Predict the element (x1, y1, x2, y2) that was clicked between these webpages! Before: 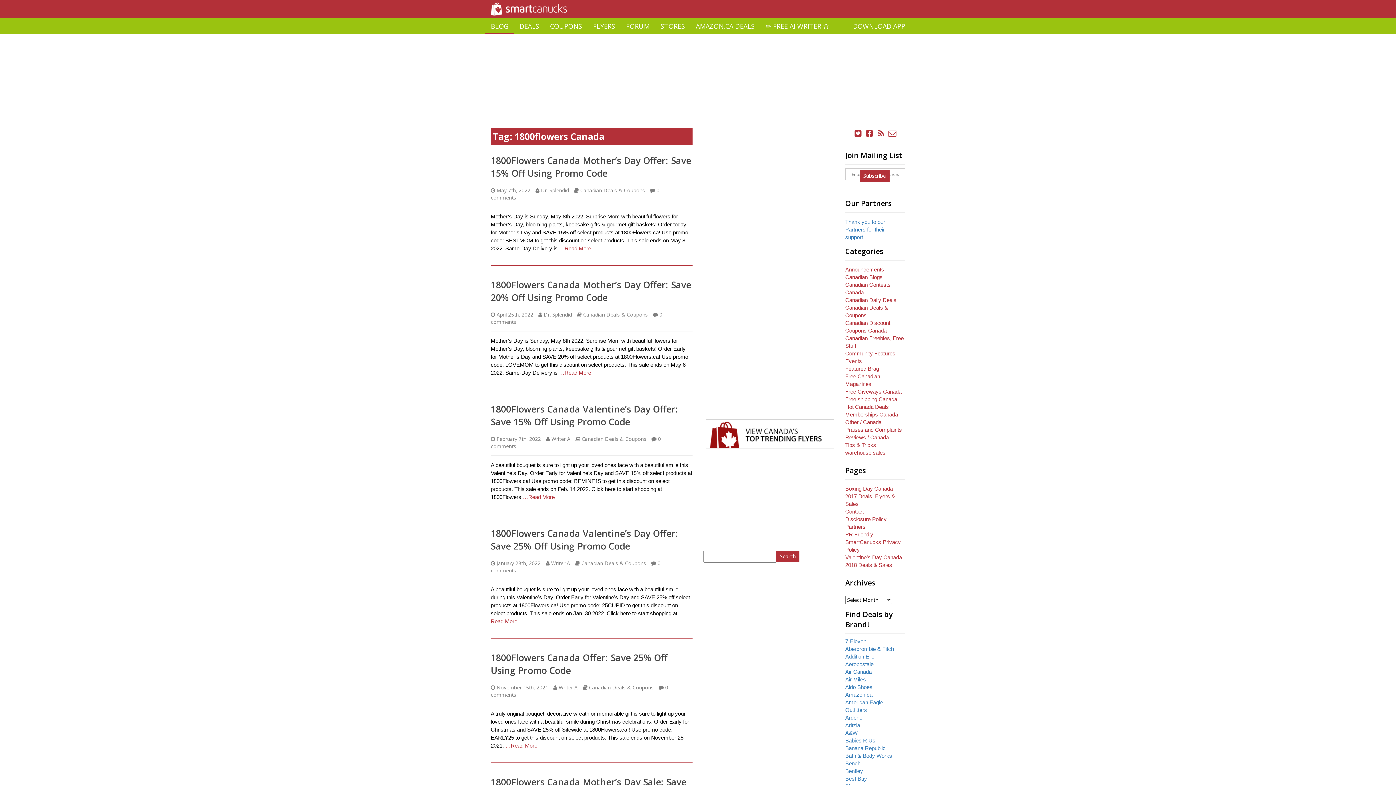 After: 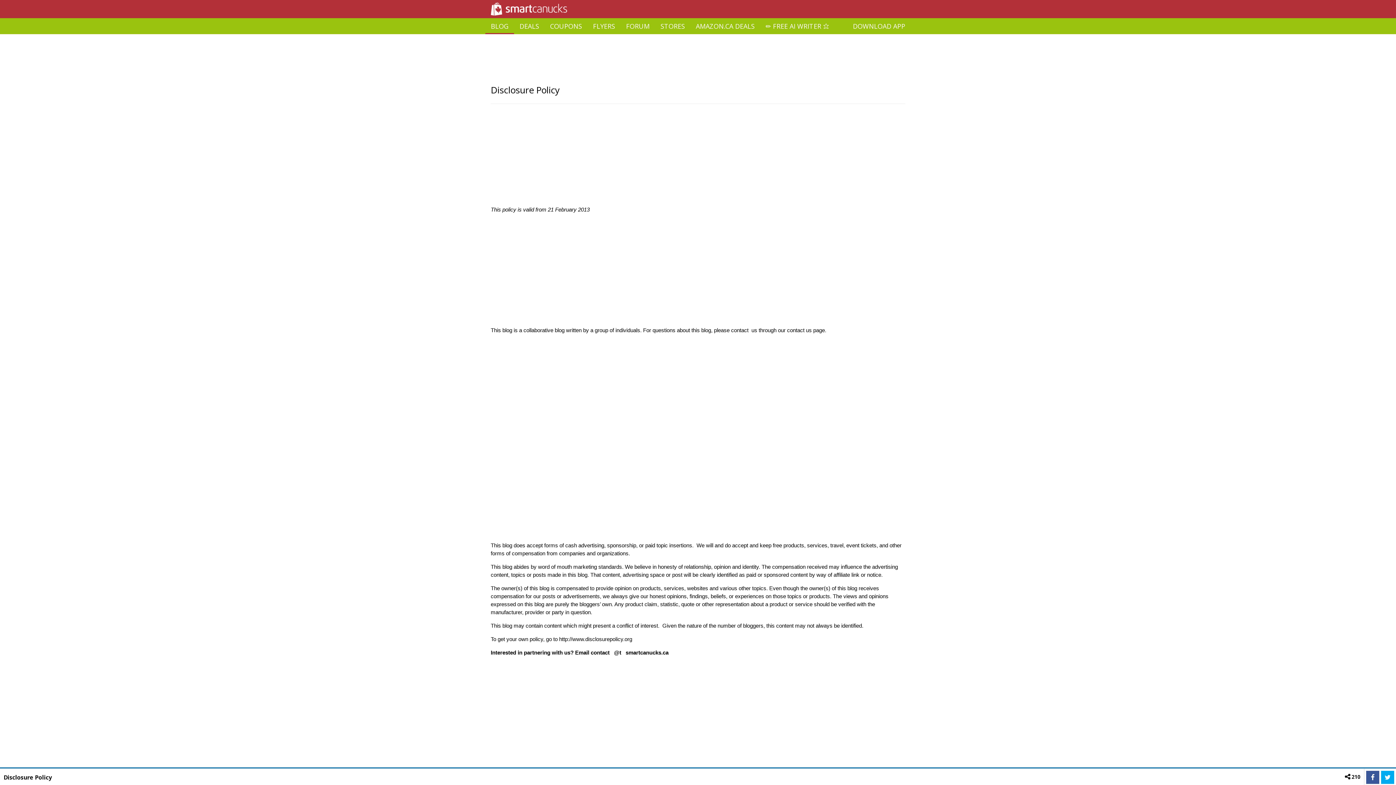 Action: bbox: (845, 516, 886, 522) label: Disclosure Policy